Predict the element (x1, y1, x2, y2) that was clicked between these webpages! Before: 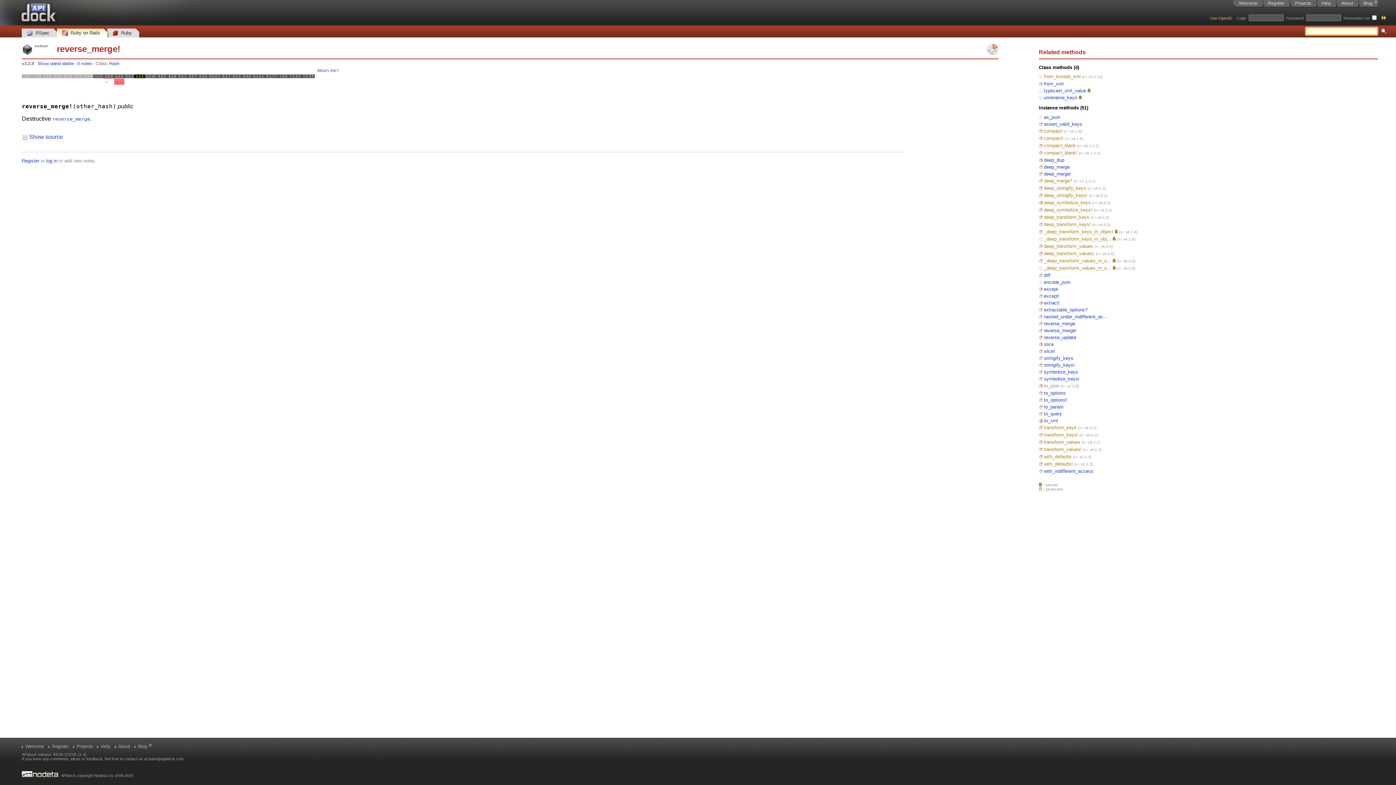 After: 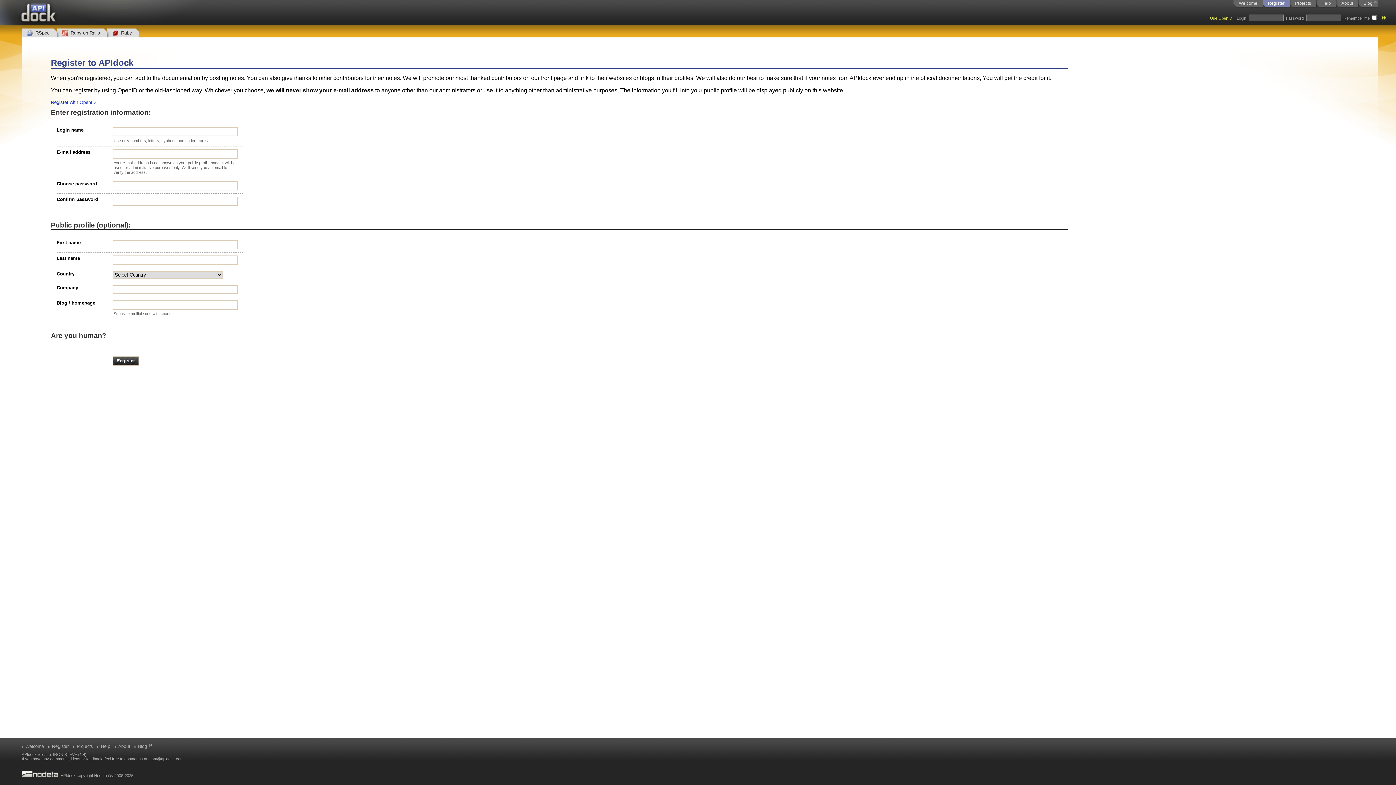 Action: bbox: (1262, 0, 1290, 8) label: Register